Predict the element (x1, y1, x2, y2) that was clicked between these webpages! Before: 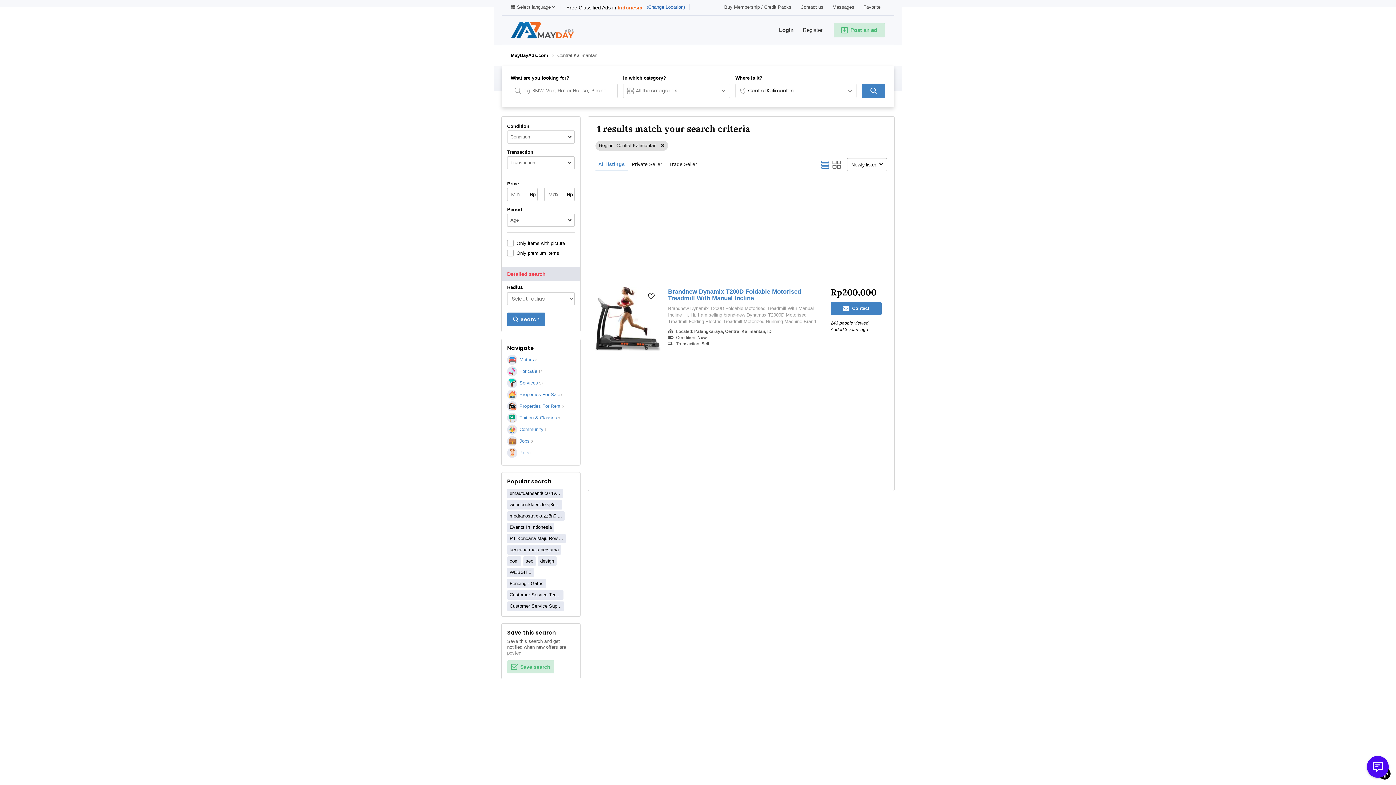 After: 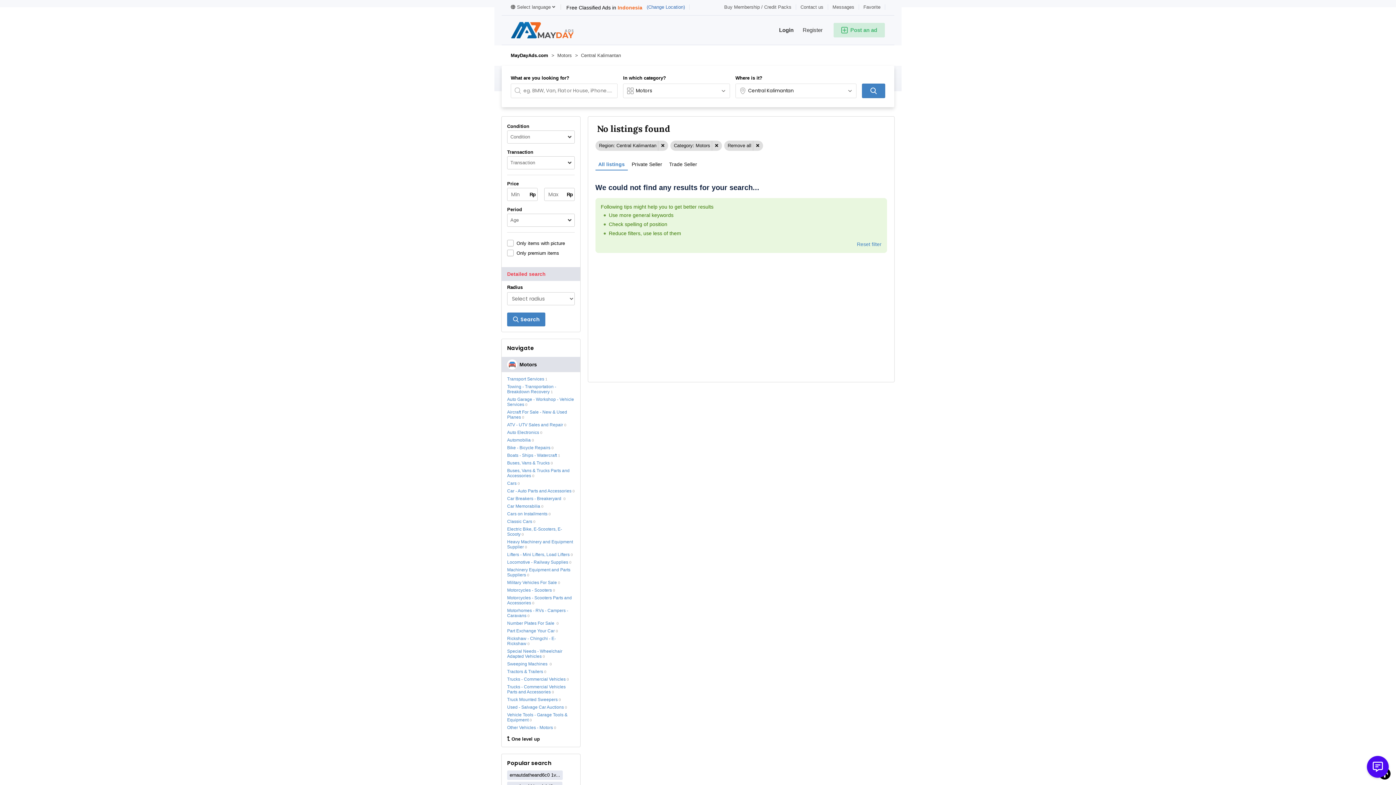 Action: label: Motors
3 bbox: (507, 357, 537, 362)